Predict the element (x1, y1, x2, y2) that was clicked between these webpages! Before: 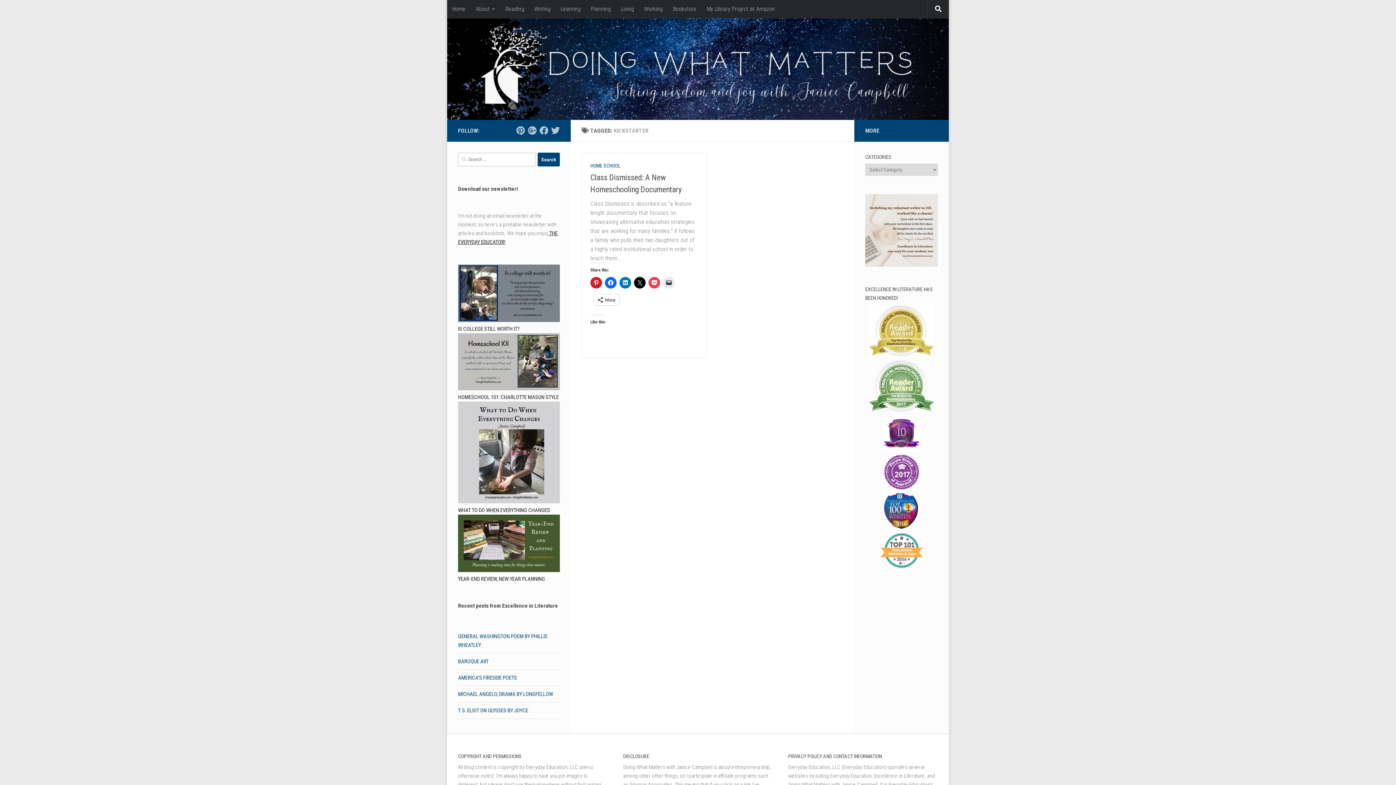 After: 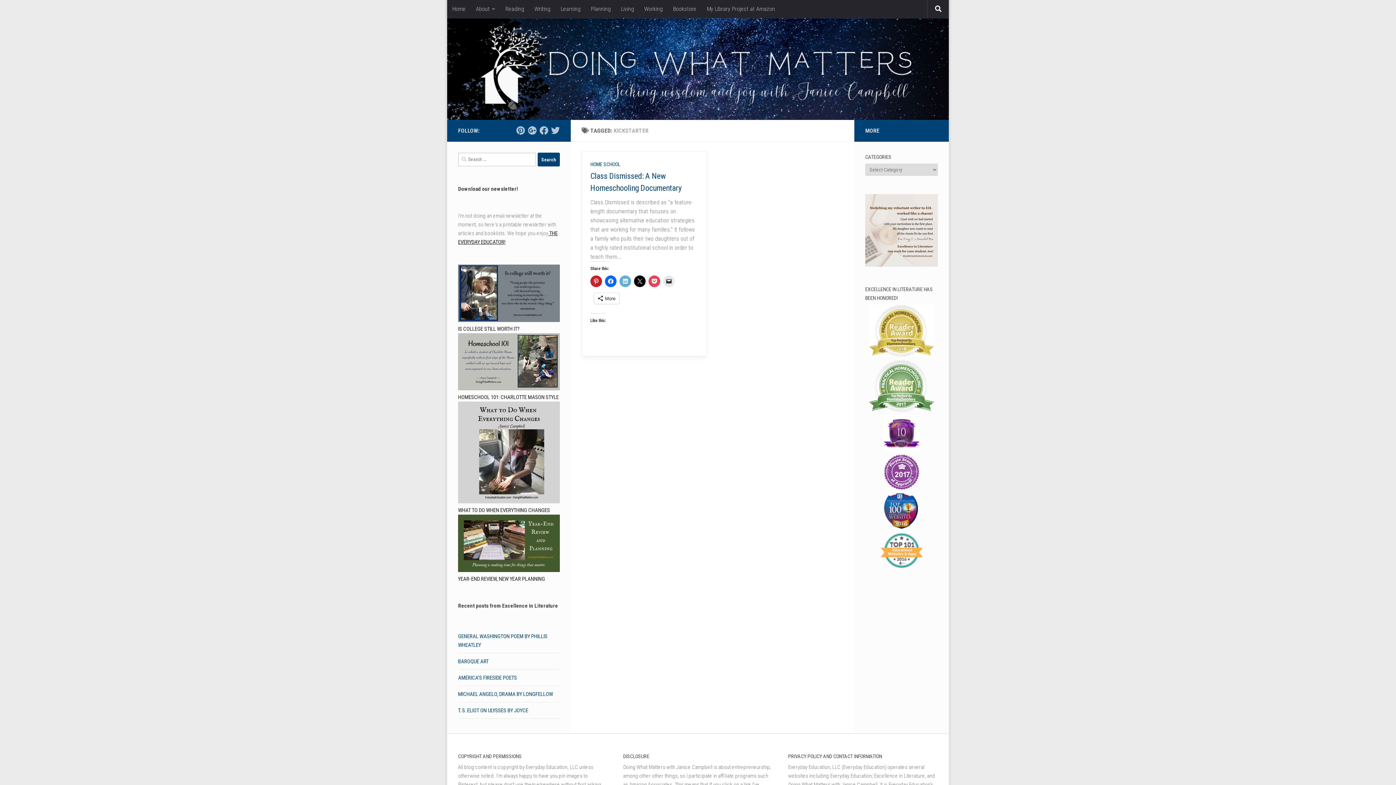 Action: bbox: (619, 277, 631, 288)